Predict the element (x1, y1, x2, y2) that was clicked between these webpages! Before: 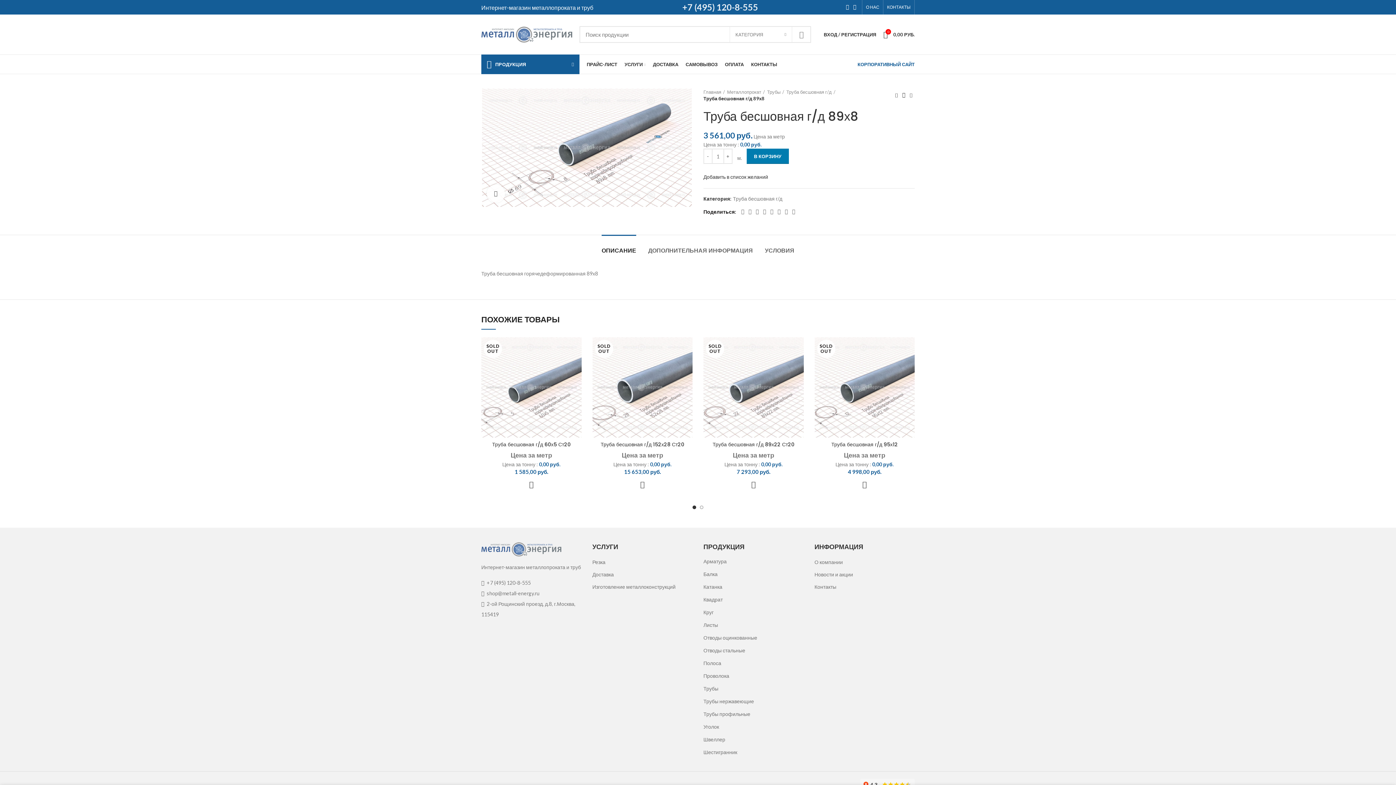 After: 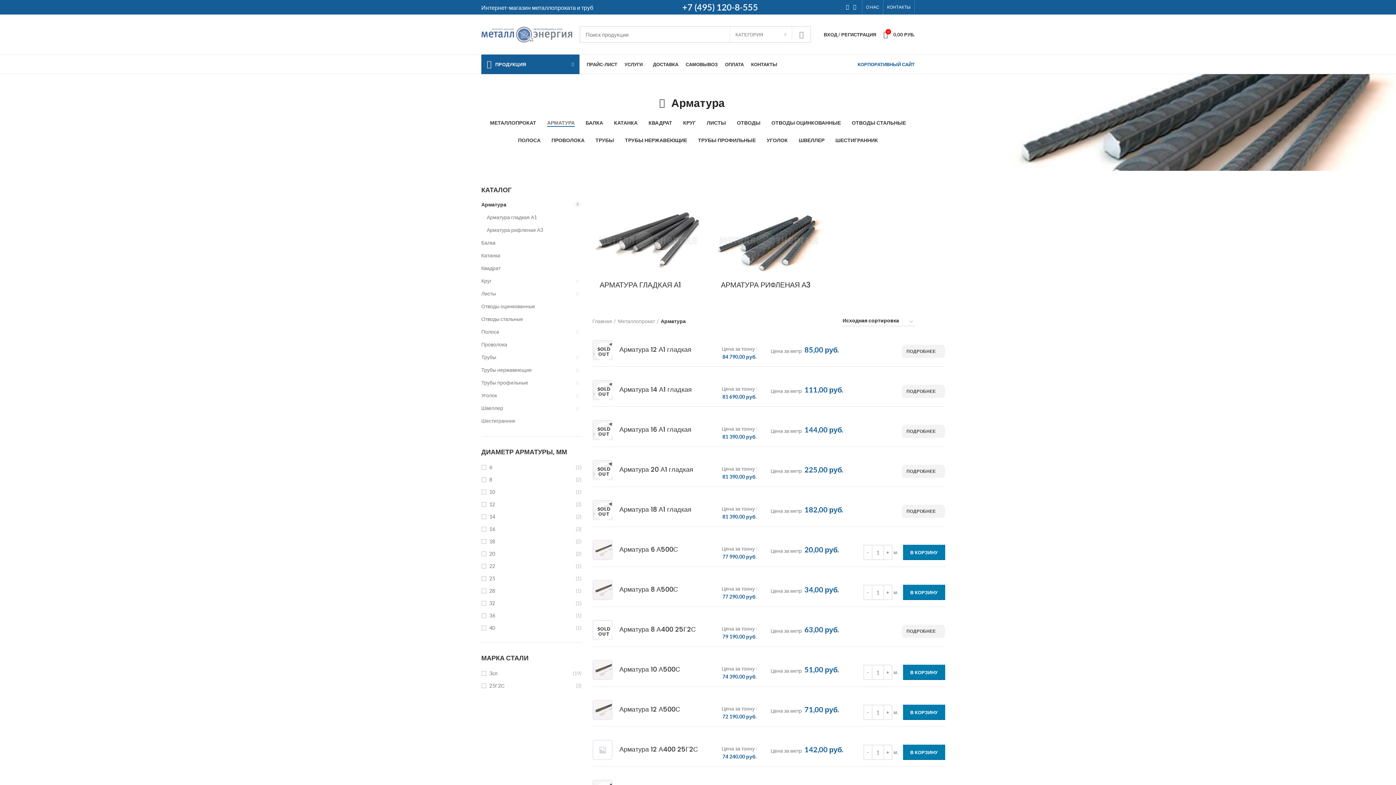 Action: label: Арматура bbox: (703, 555, 794, 567)